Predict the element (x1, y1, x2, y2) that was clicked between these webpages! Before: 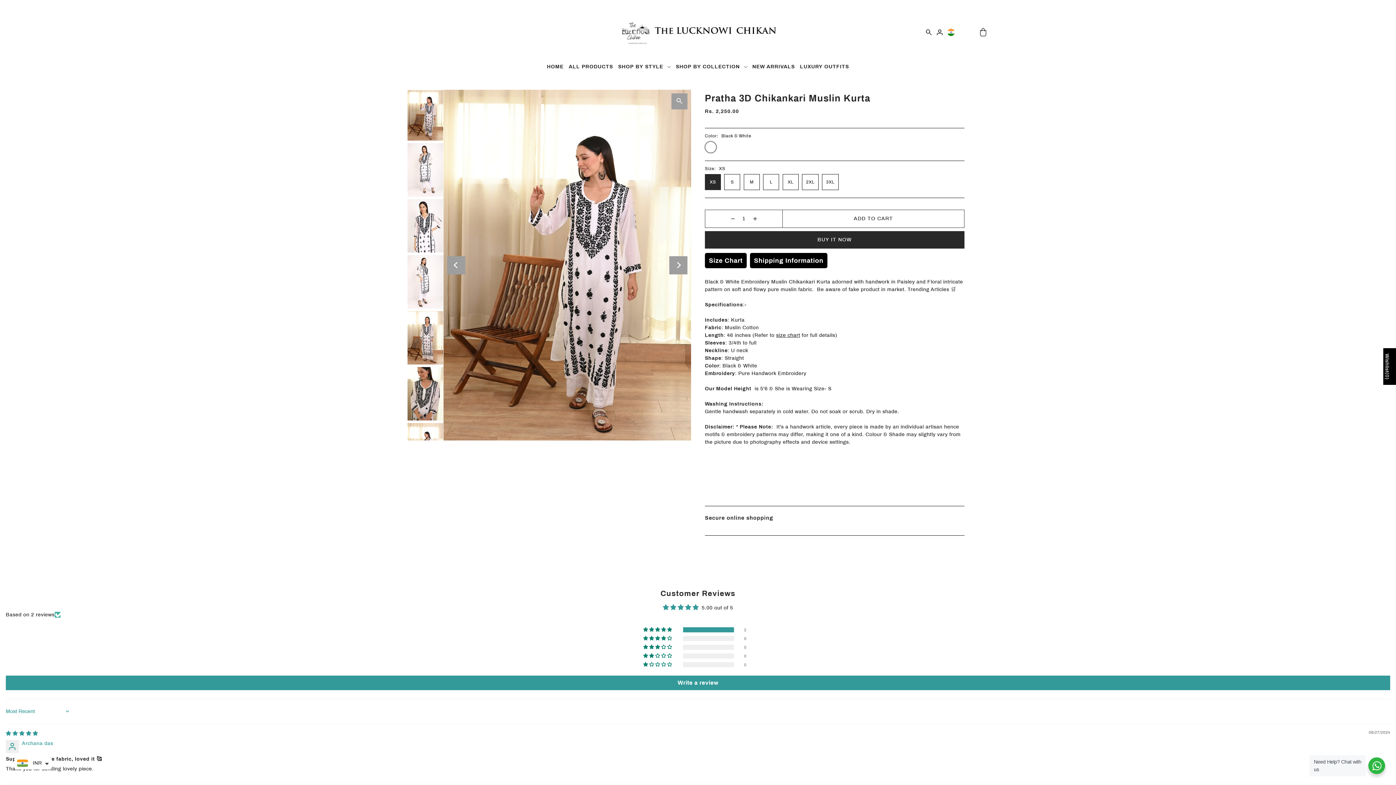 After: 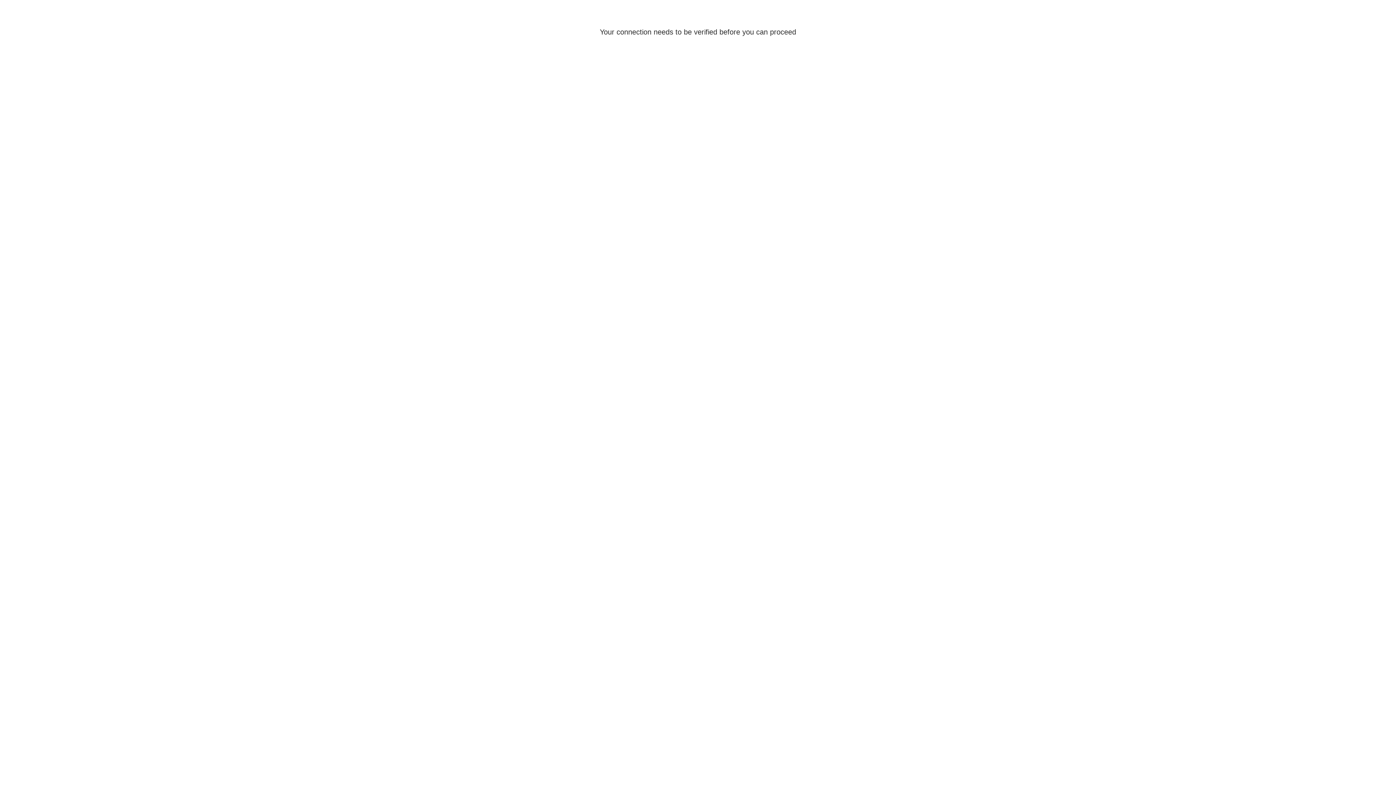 Action: bbox: (776, 332, 800, 338) label: size chart